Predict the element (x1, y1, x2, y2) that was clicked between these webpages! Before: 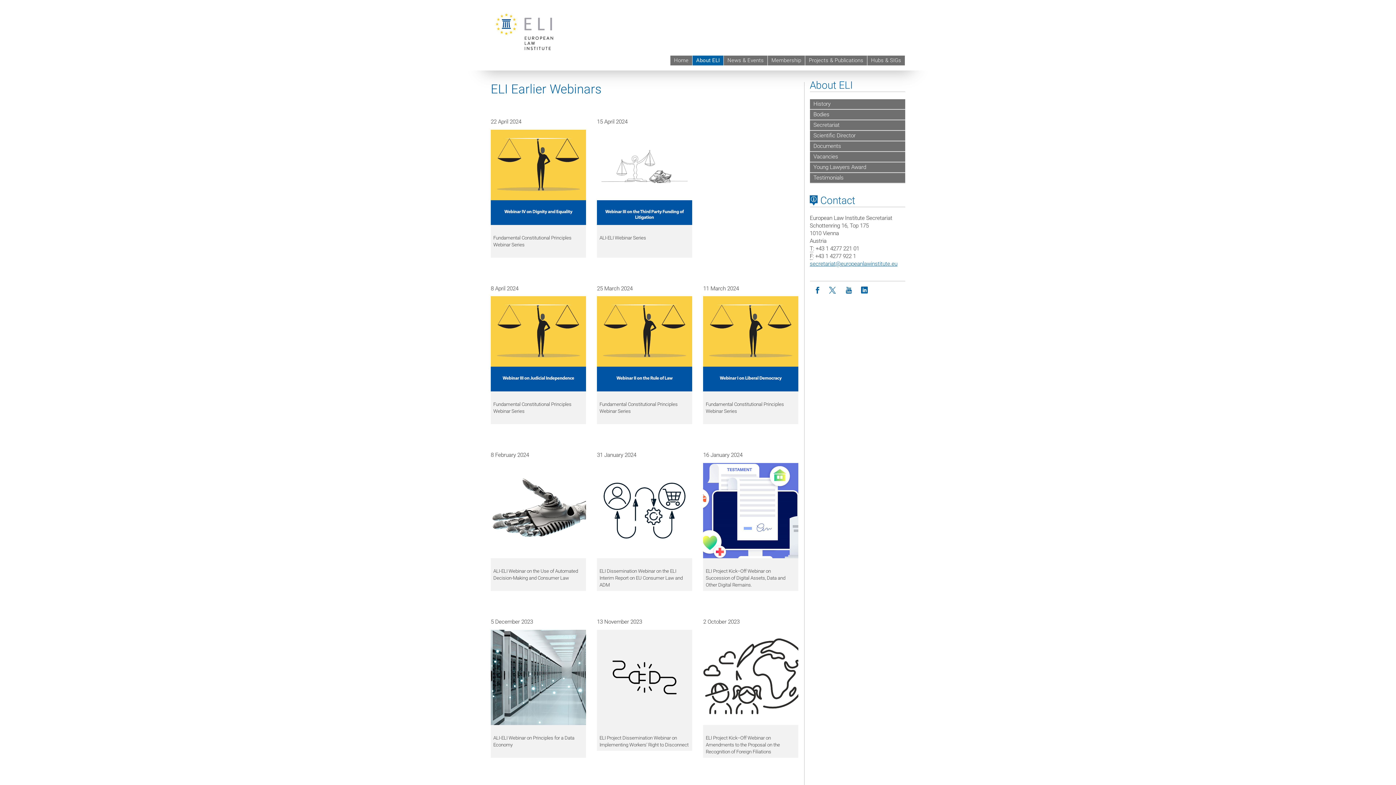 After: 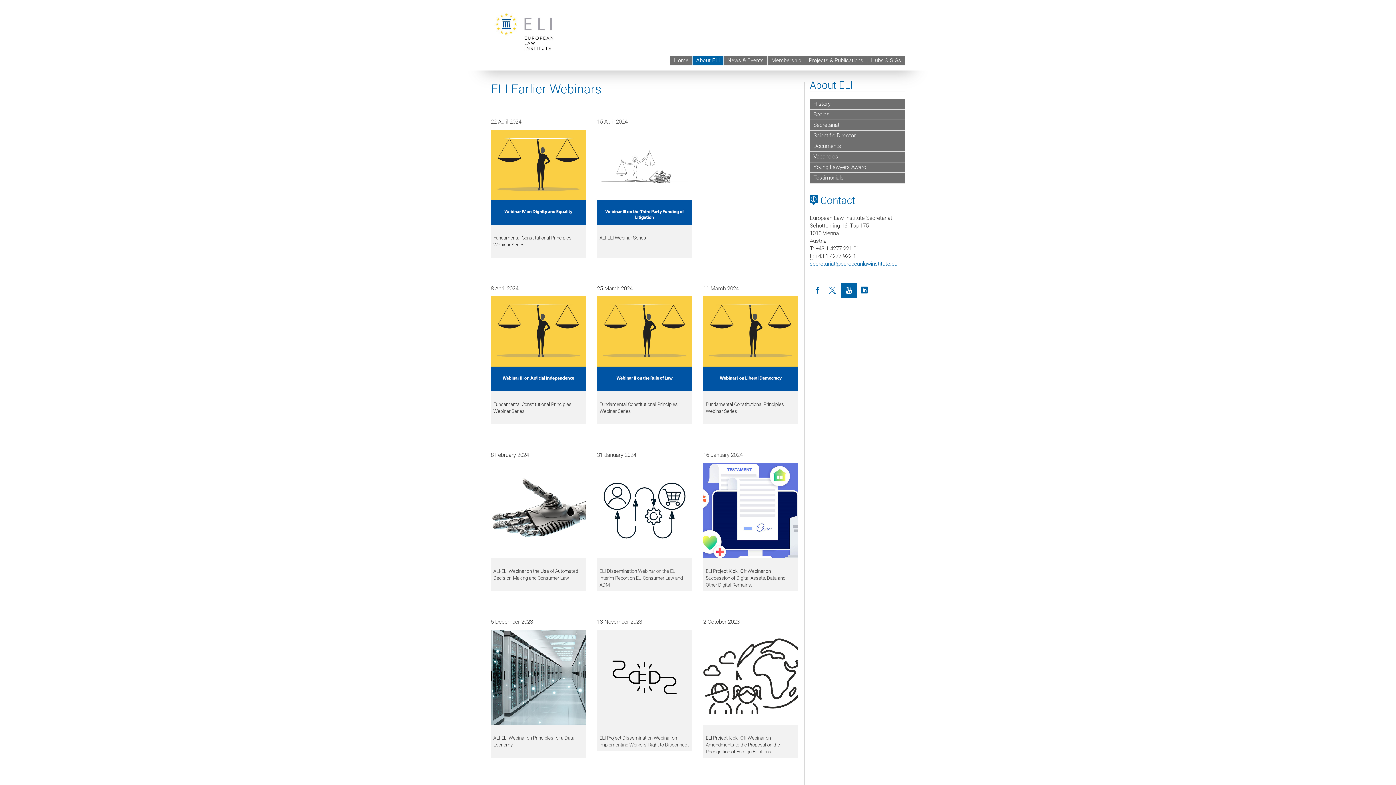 Action: bbox: (841, 282, 856, 298) label: Youtube